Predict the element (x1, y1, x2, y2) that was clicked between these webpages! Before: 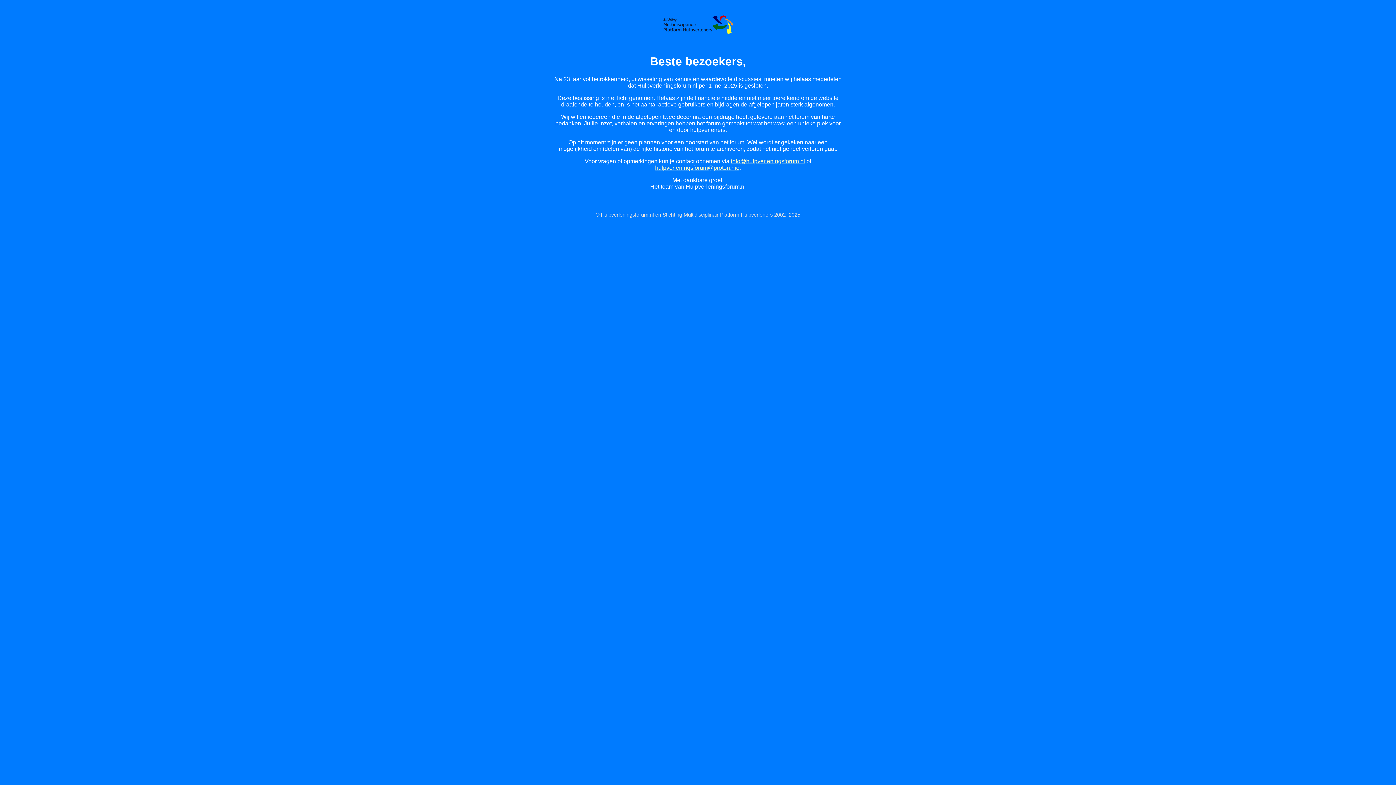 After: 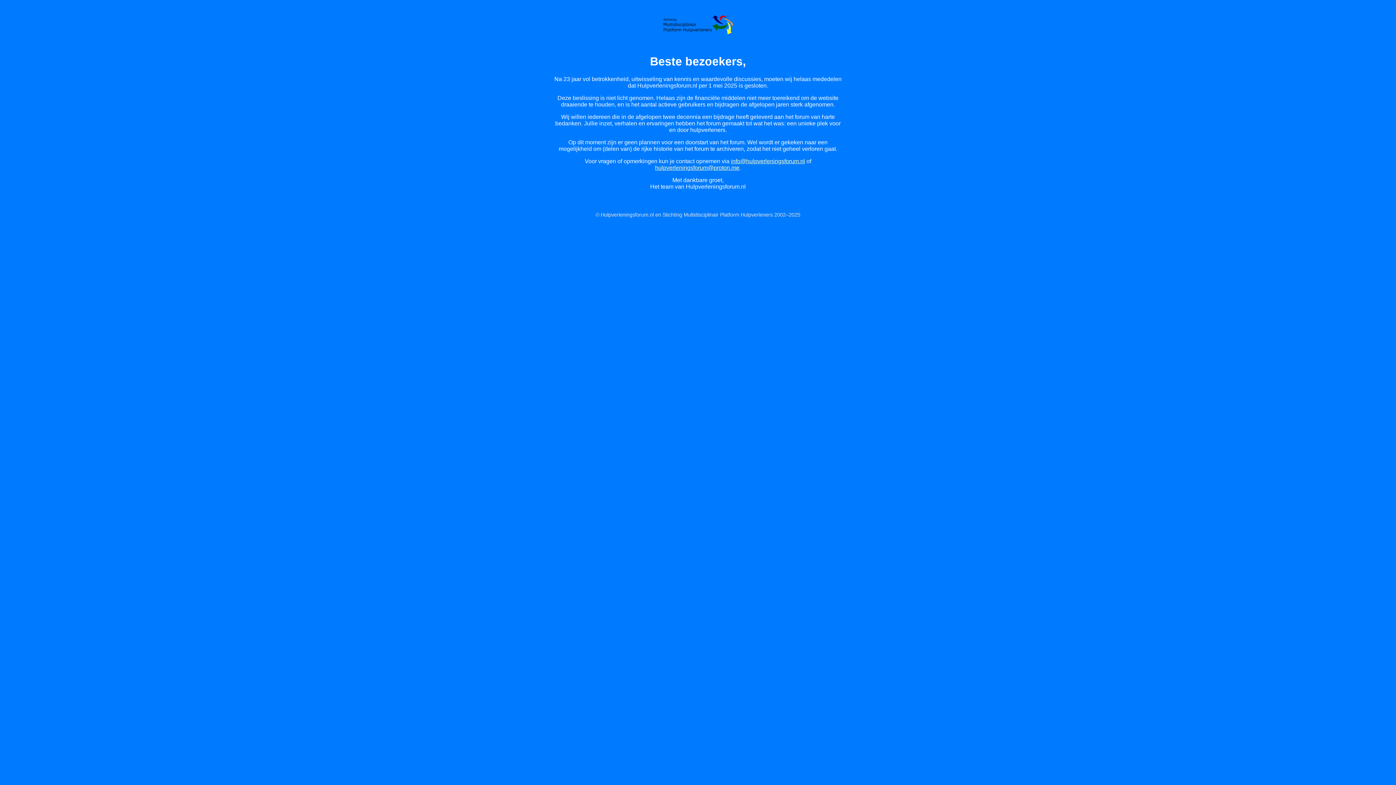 Action: bbox: (655, 164, 739, 171) label: hulpverleningsforum@proton.me